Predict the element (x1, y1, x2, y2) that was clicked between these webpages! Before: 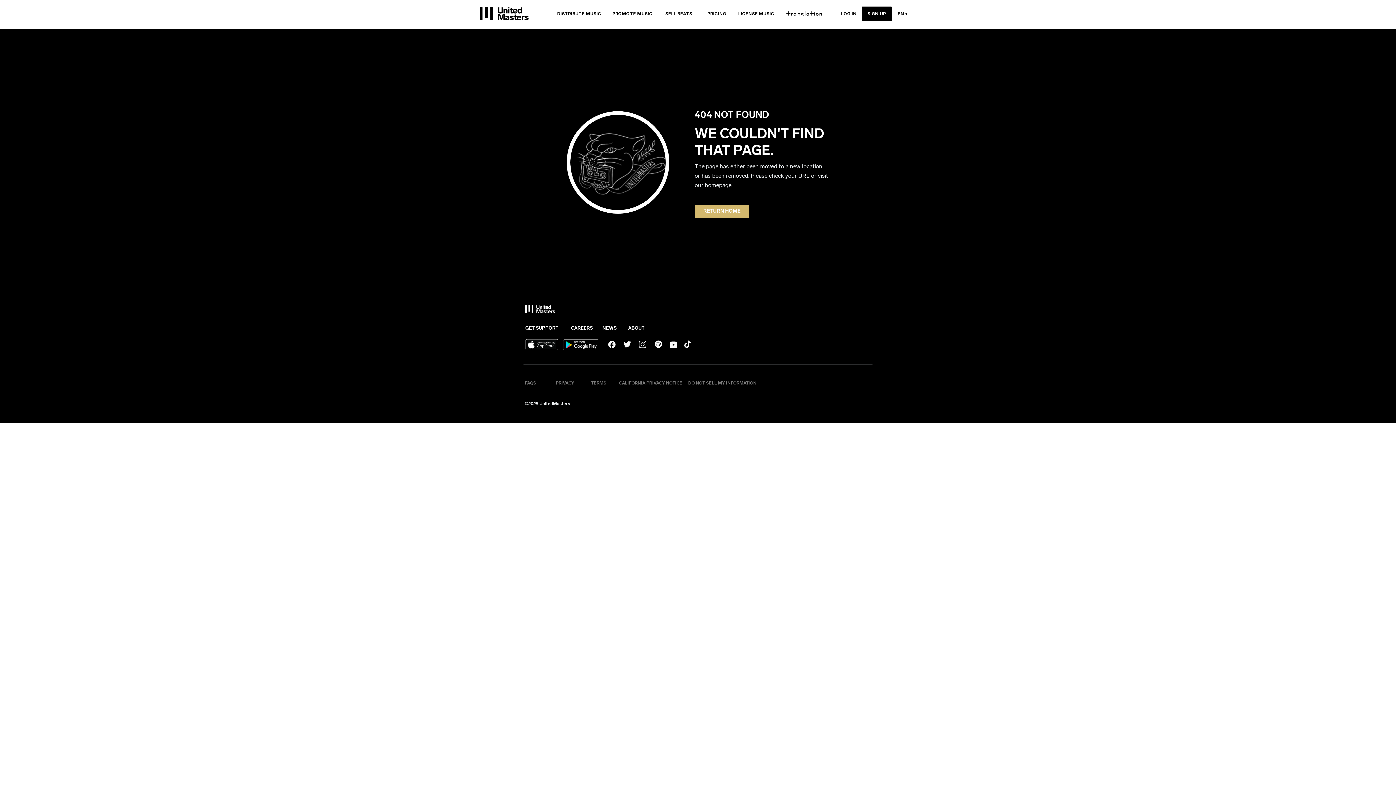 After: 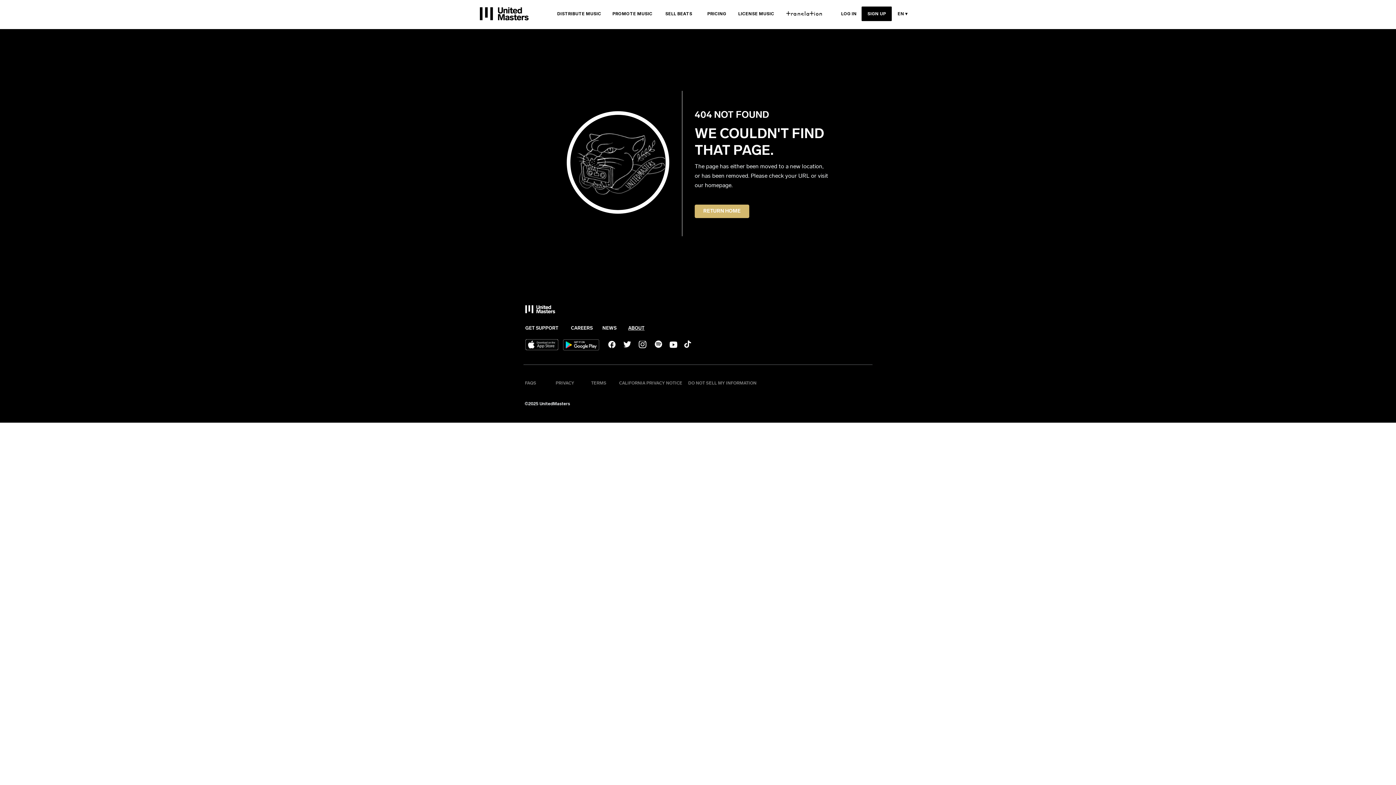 Action: label: about bbox: (628, 325, 644, 330)